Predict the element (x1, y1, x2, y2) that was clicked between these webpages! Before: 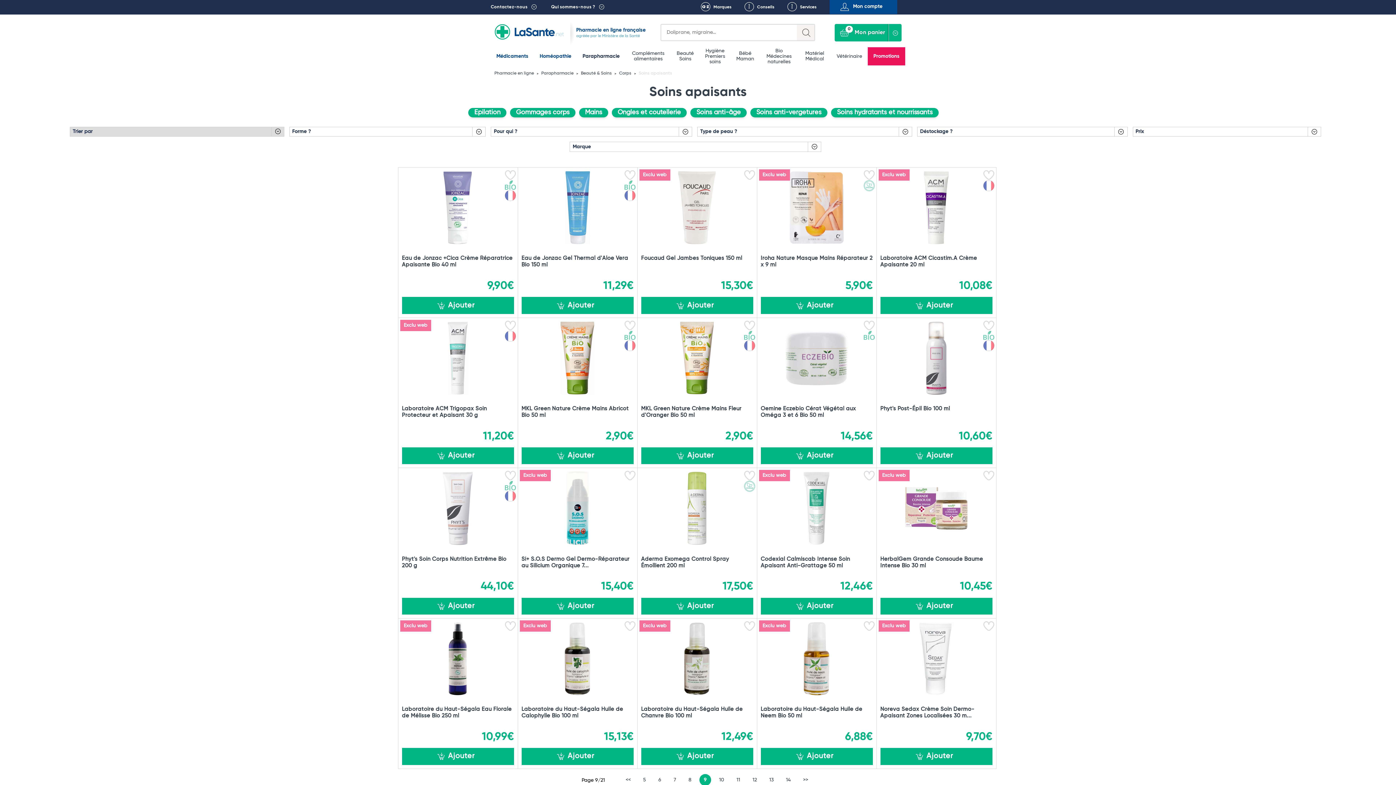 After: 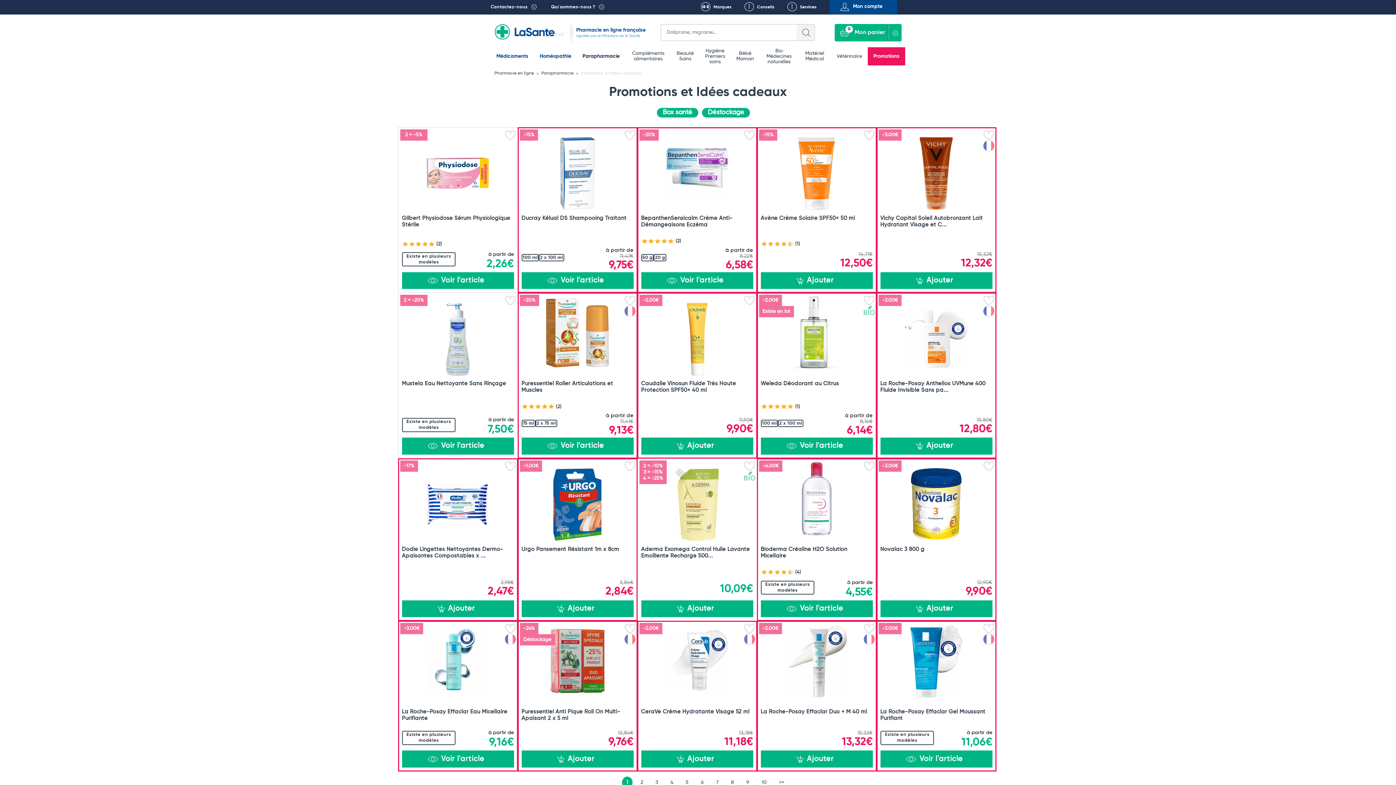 Action: bbox: (873, 47, 899, 65) label: Promotions